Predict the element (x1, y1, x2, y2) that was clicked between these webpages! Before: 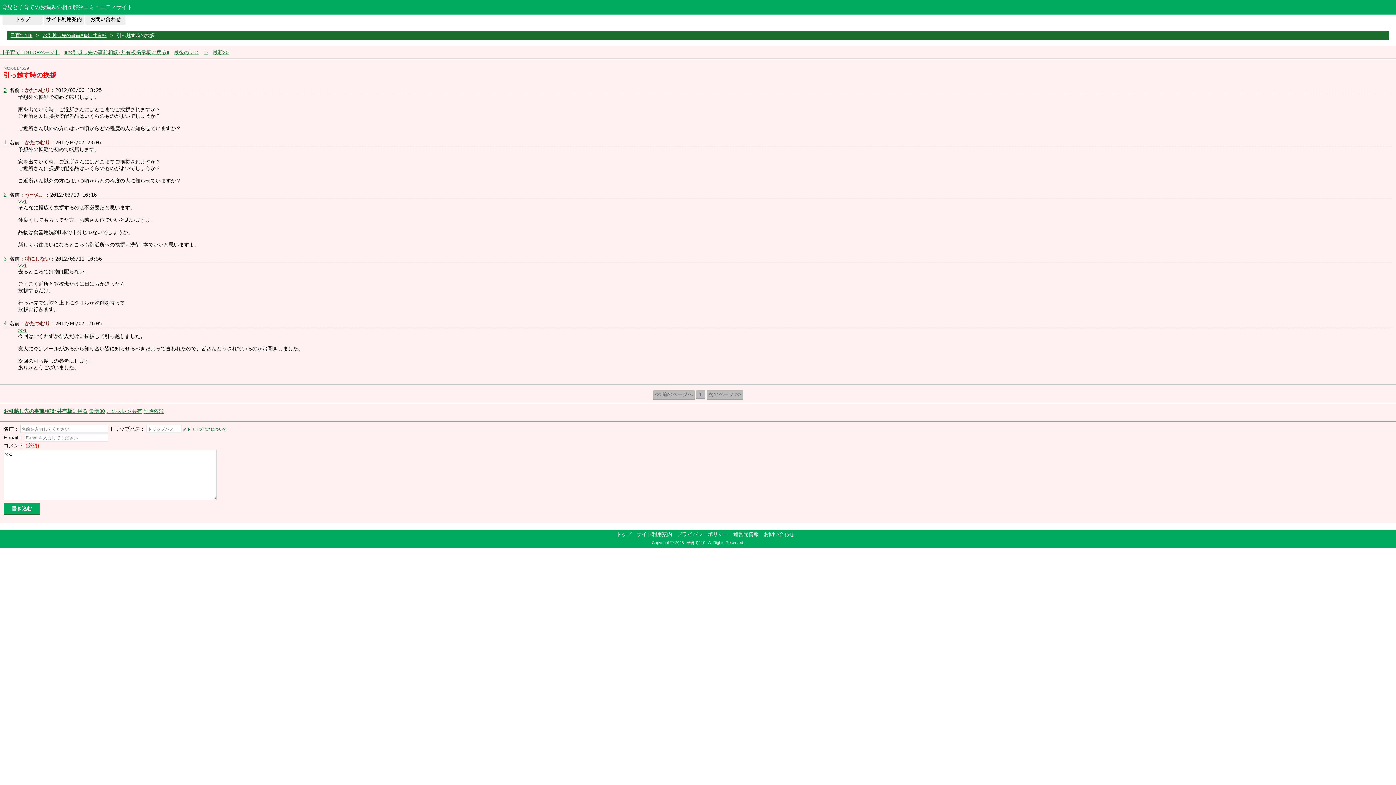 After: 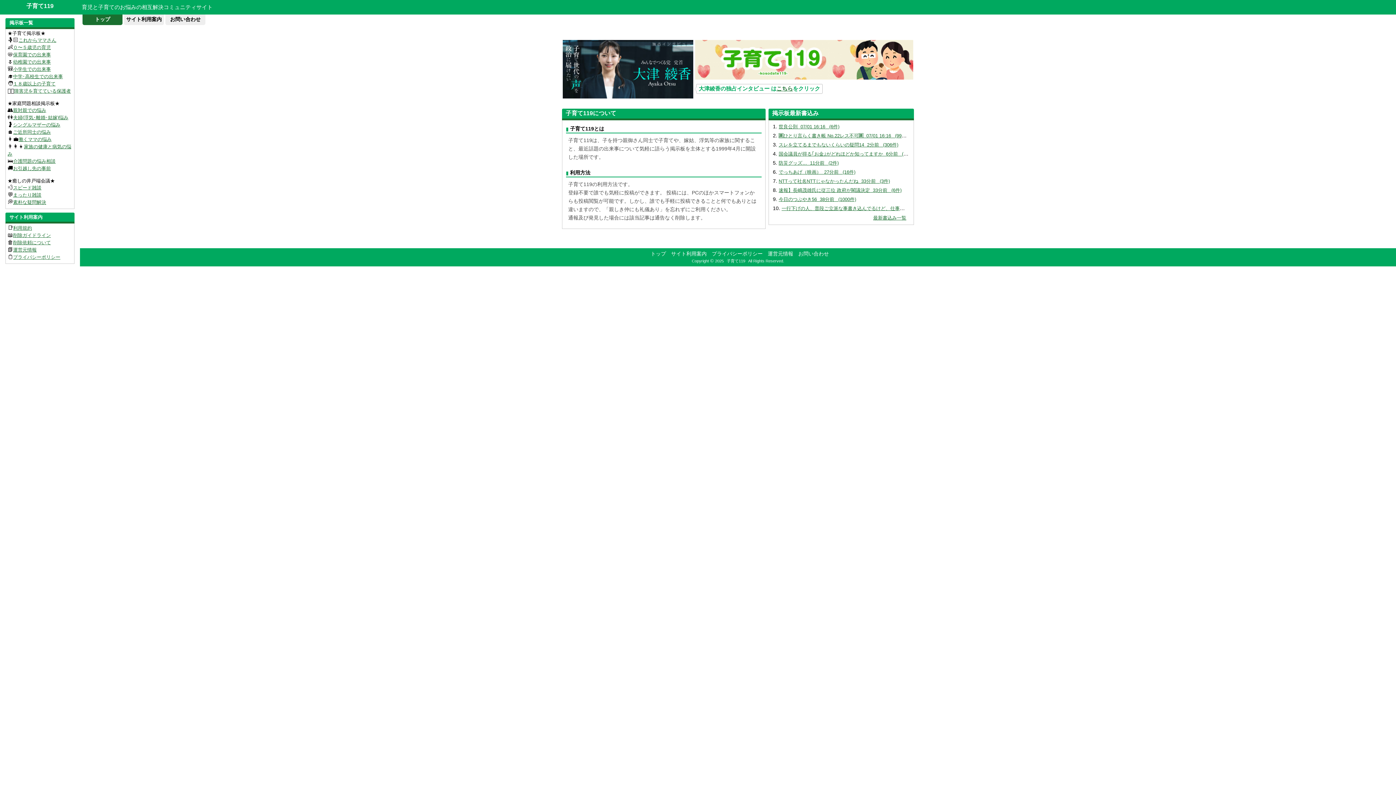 Action: bbox: (685, 540, 707, 545) label: 子育て119